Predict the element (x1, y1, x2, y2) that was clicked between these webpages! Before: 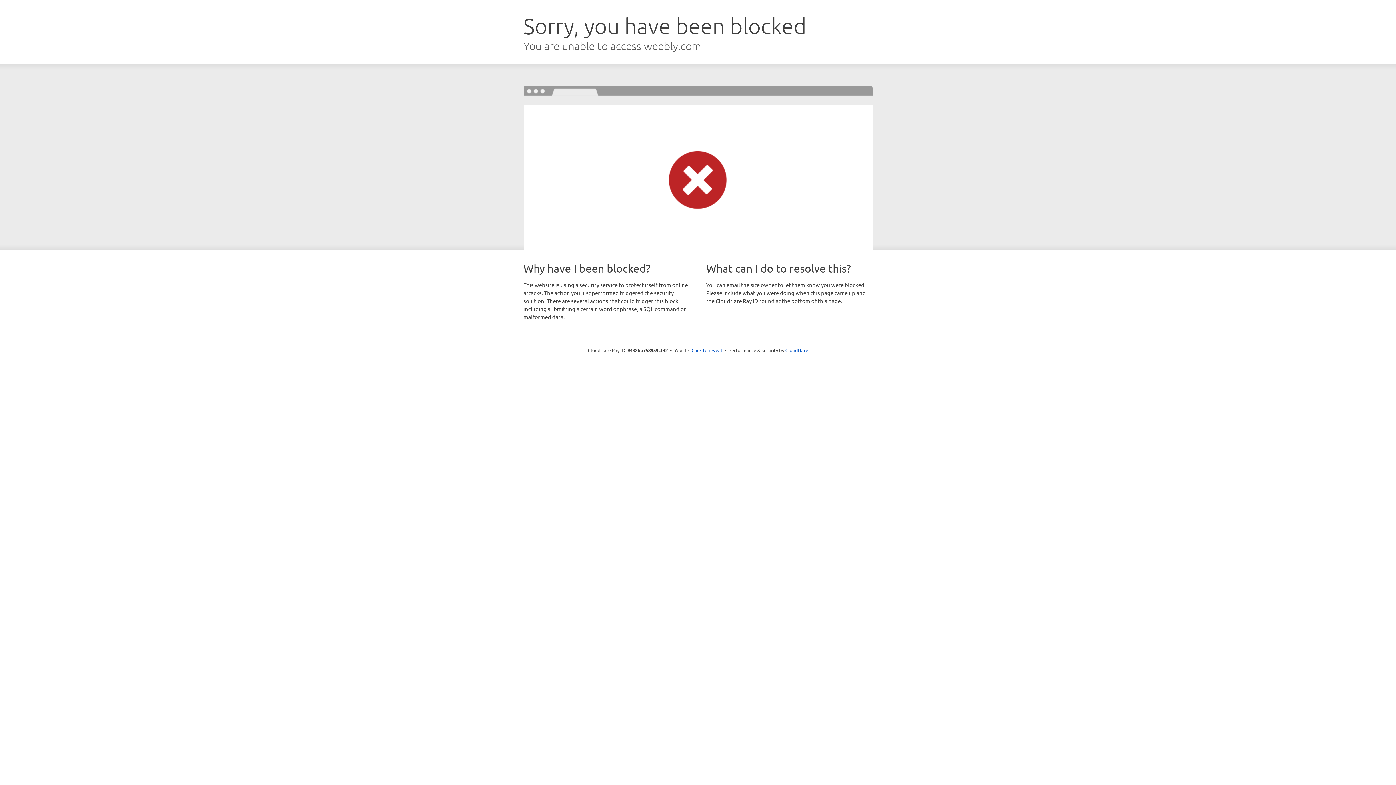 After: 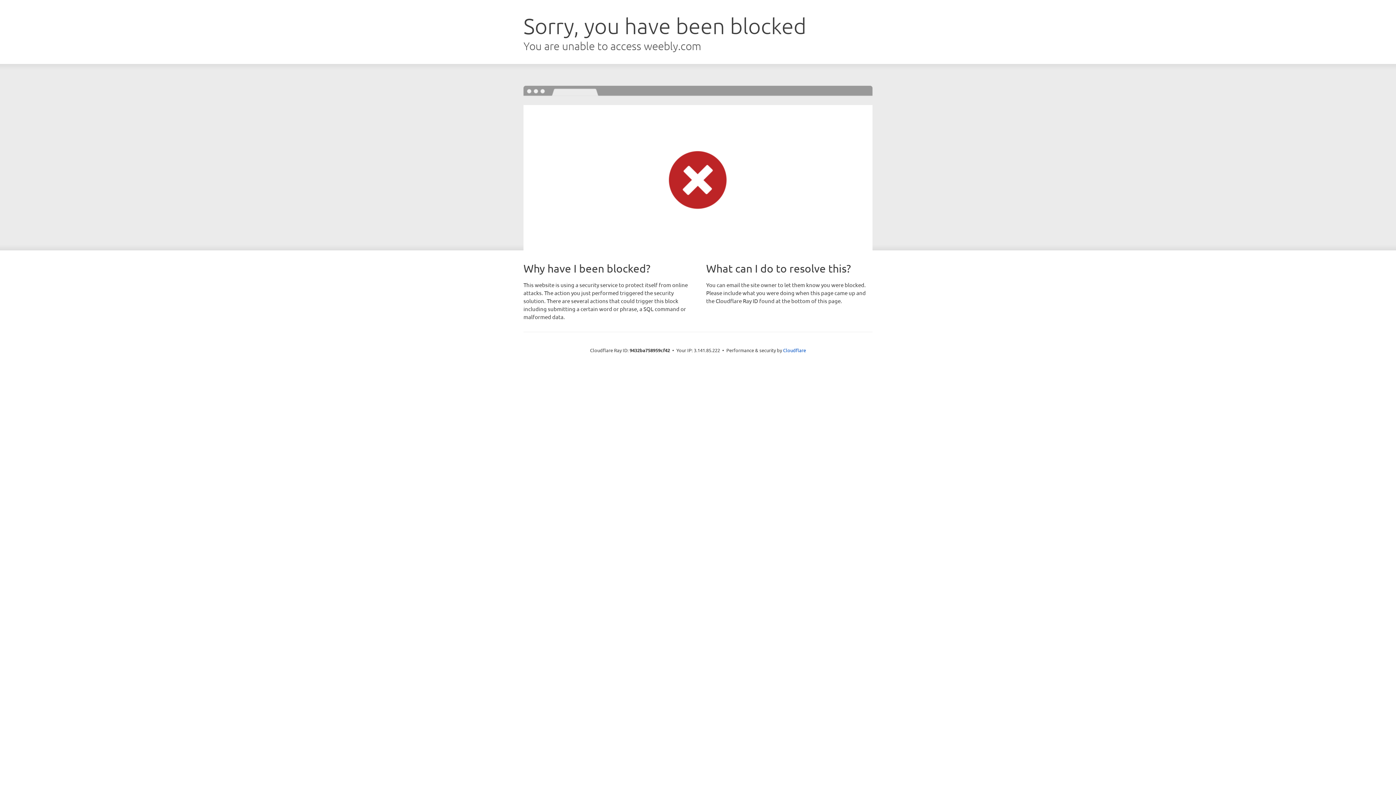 Action: label: Click to reveal bbox: (691, 346, 722, 353)